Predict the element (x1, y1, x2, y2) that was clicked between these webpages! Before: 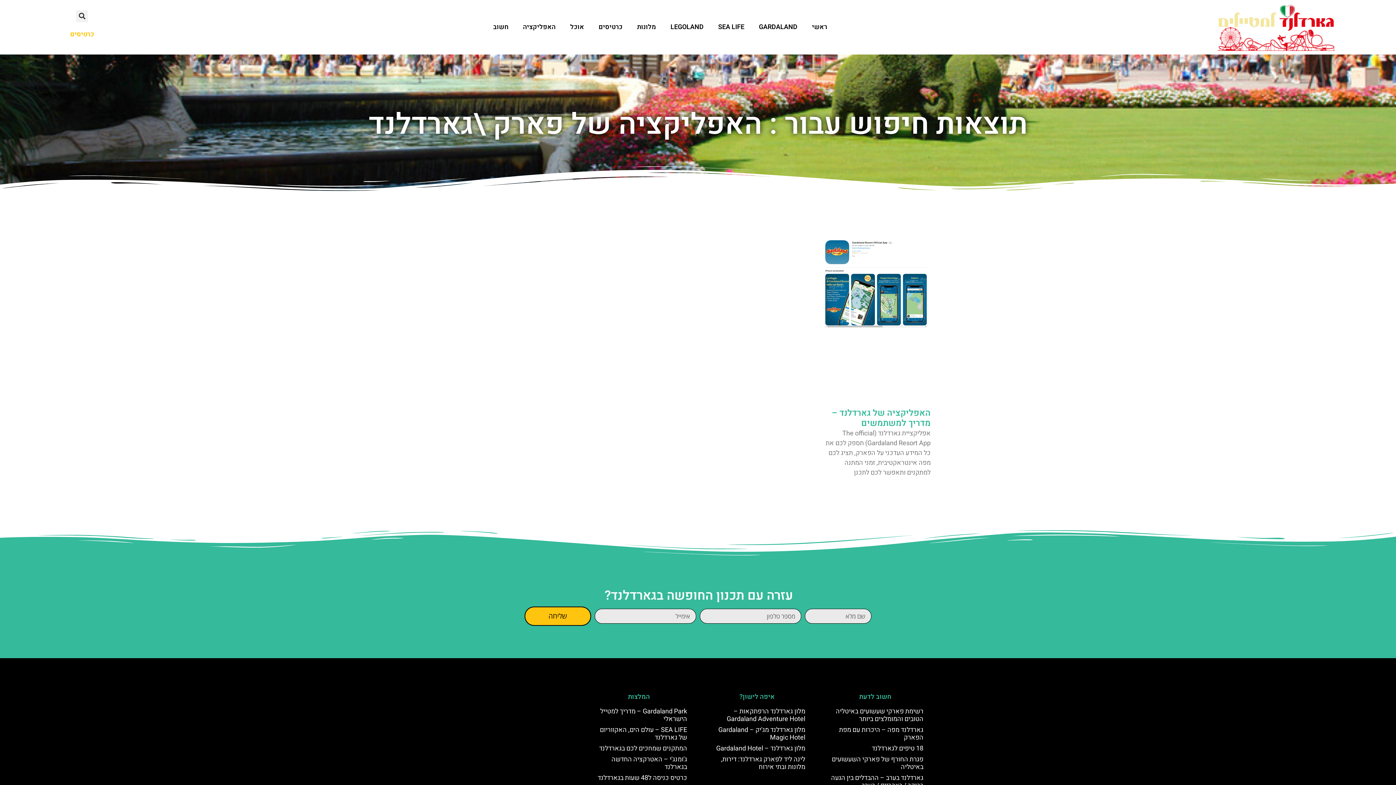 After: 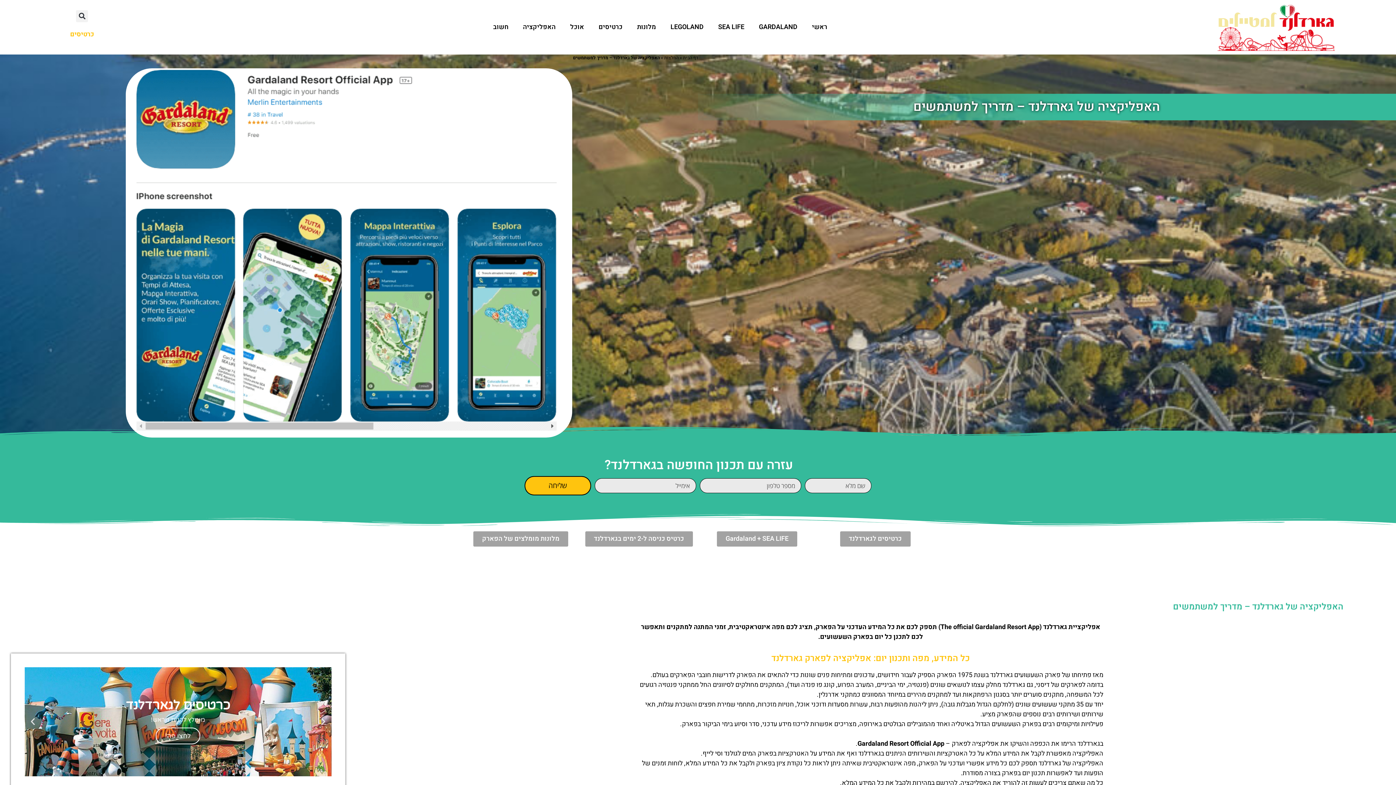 Action: bbox: (822, 240, 930, 400)